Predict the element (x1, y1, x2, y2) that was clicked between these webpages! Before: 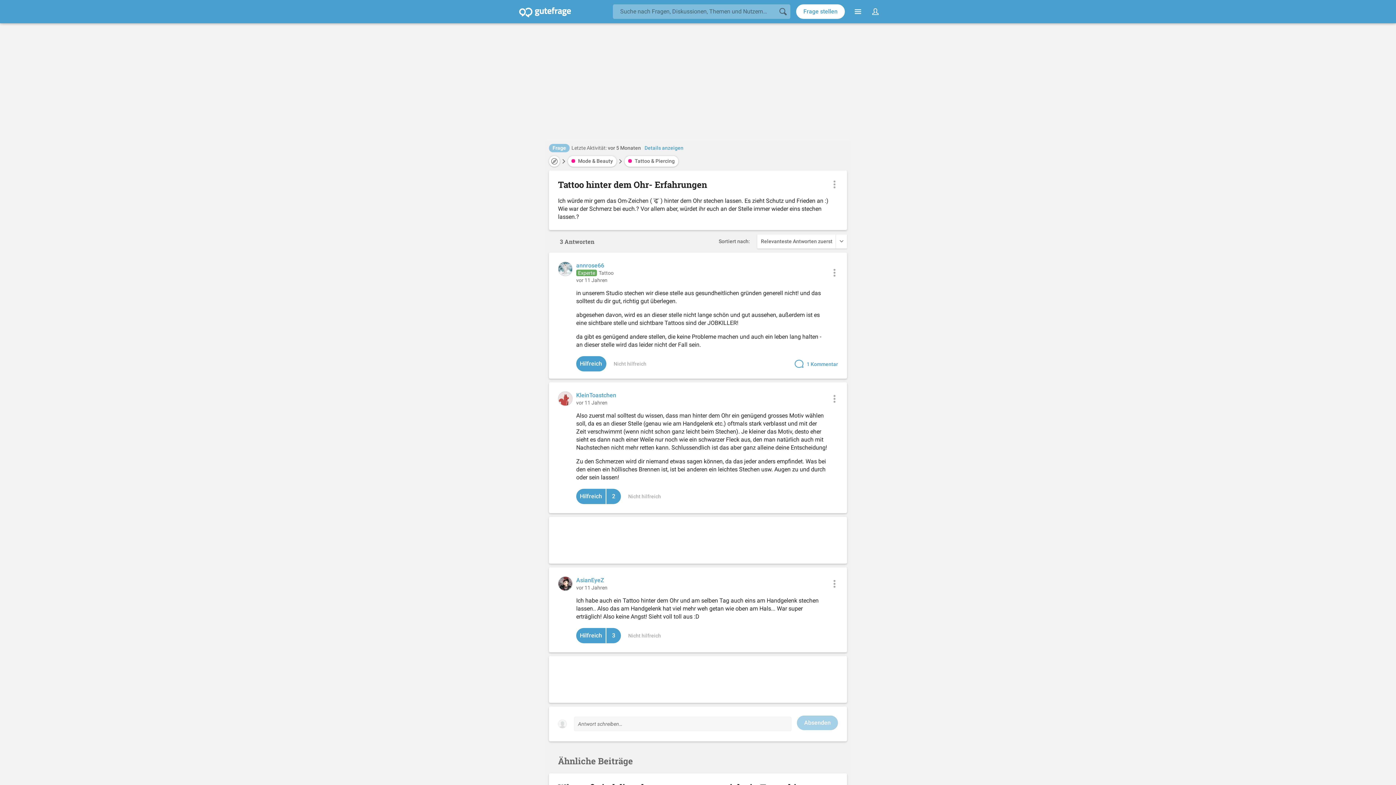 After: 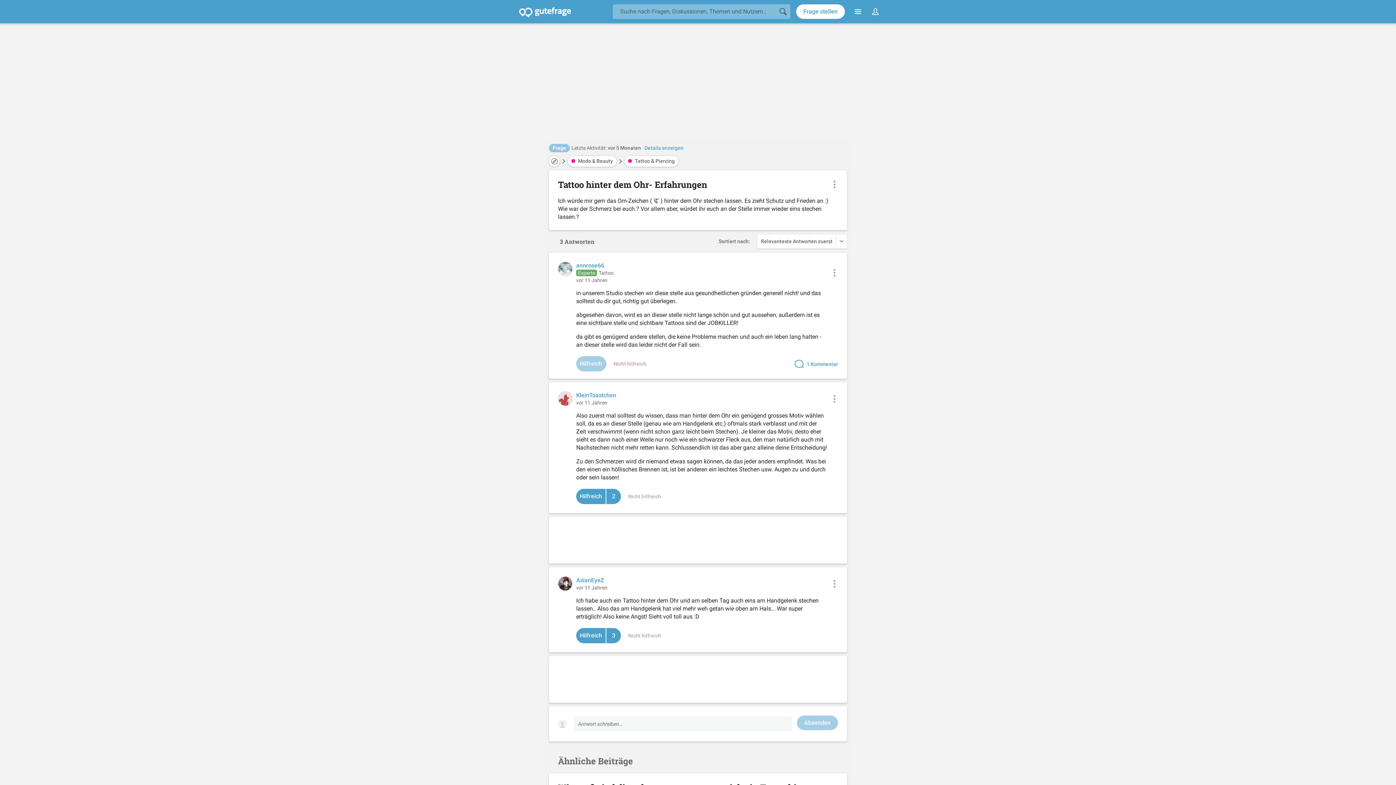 Action: label: Nicht hilfreich bbox: (613, 360, 646, 367)